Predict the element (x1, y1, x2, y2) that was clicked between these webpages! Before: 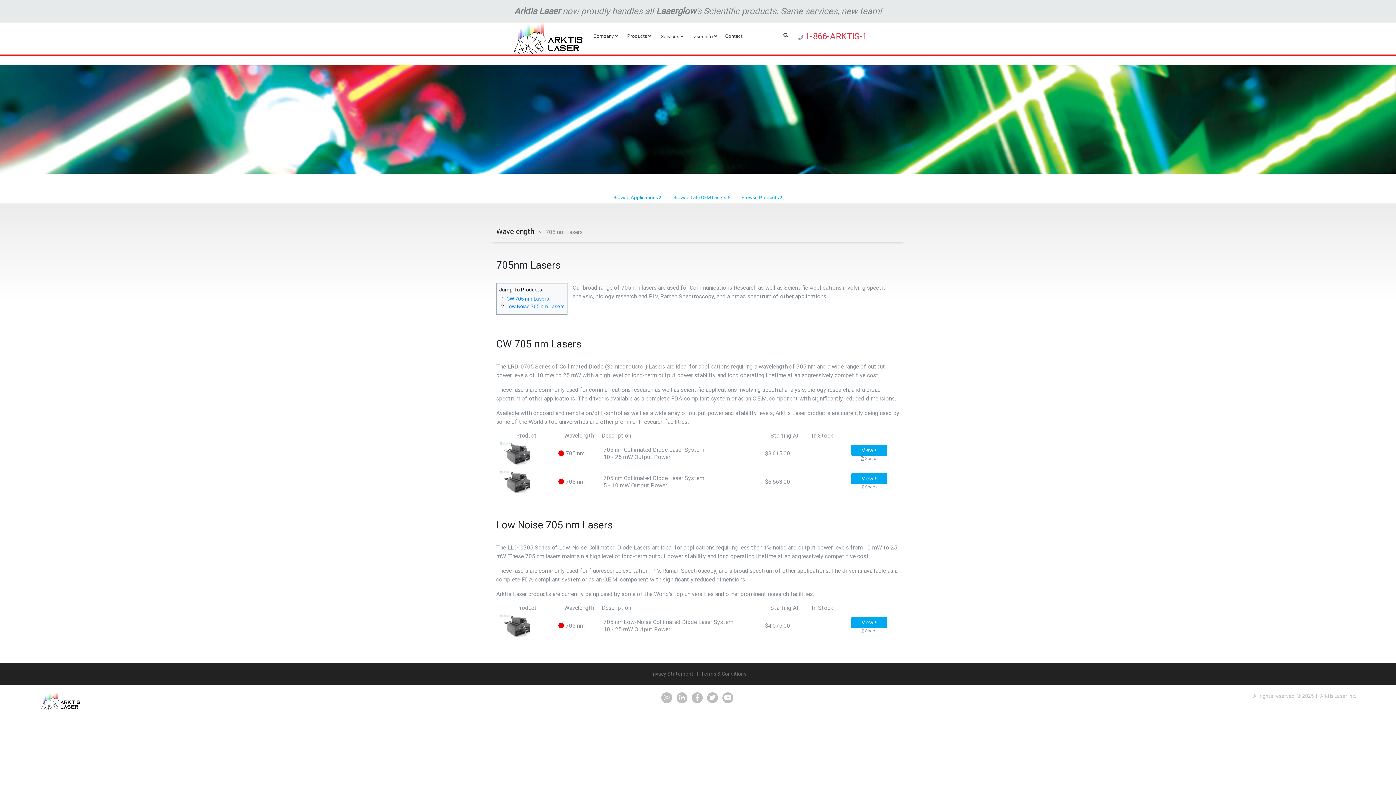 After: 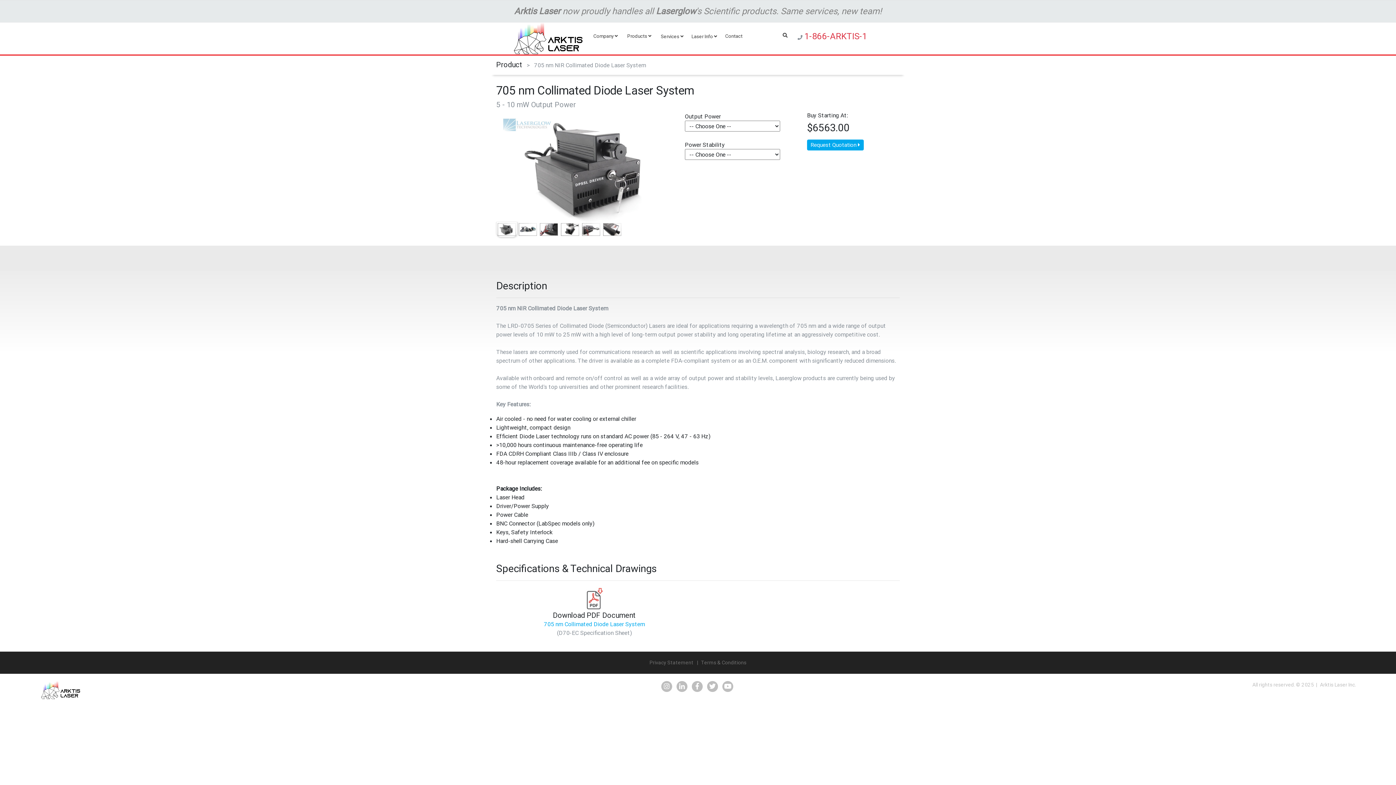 Action: bbox: (851, 474, 887, 481) label: View 